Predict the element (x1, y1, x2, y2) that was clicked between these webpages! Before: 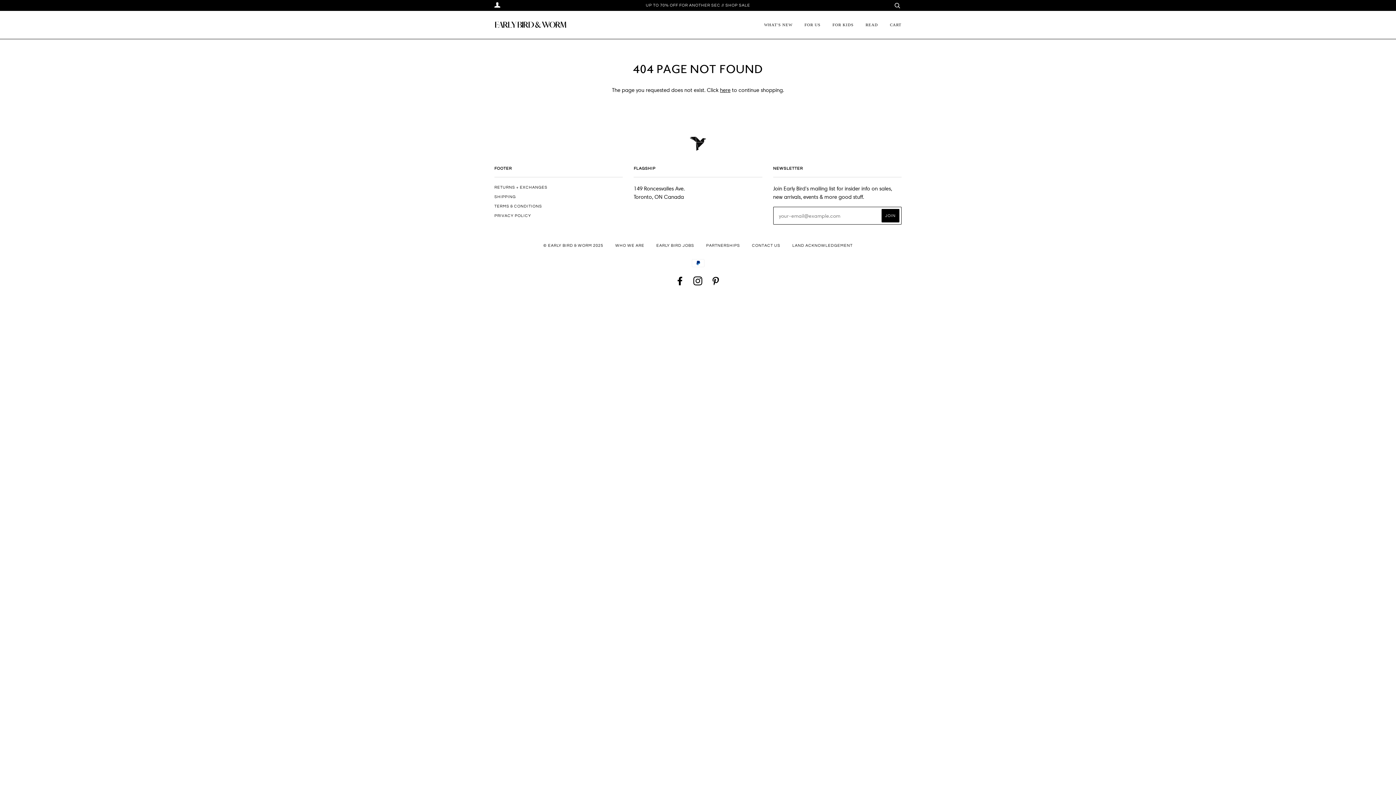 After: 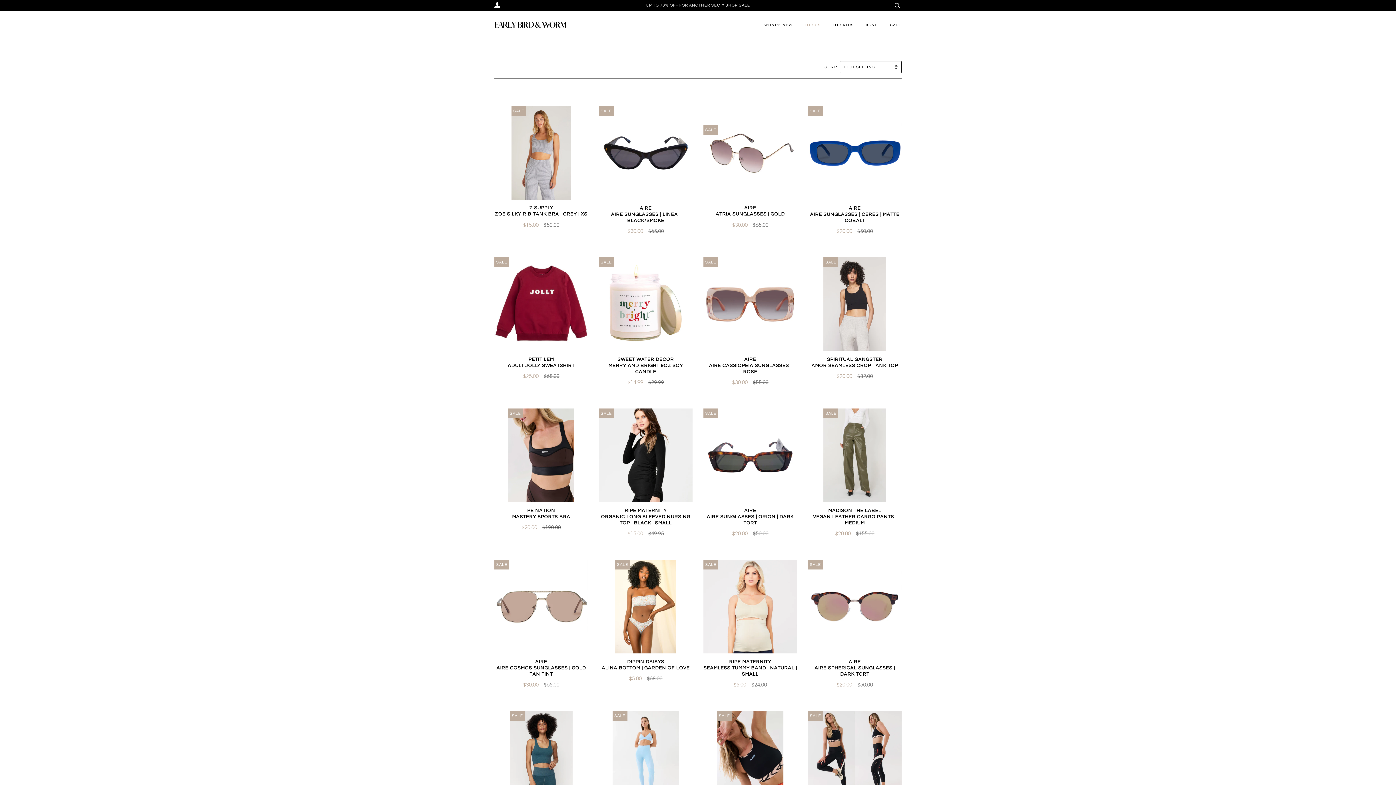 Action: bbox: (804, 10, 820, 38) label: FOR US